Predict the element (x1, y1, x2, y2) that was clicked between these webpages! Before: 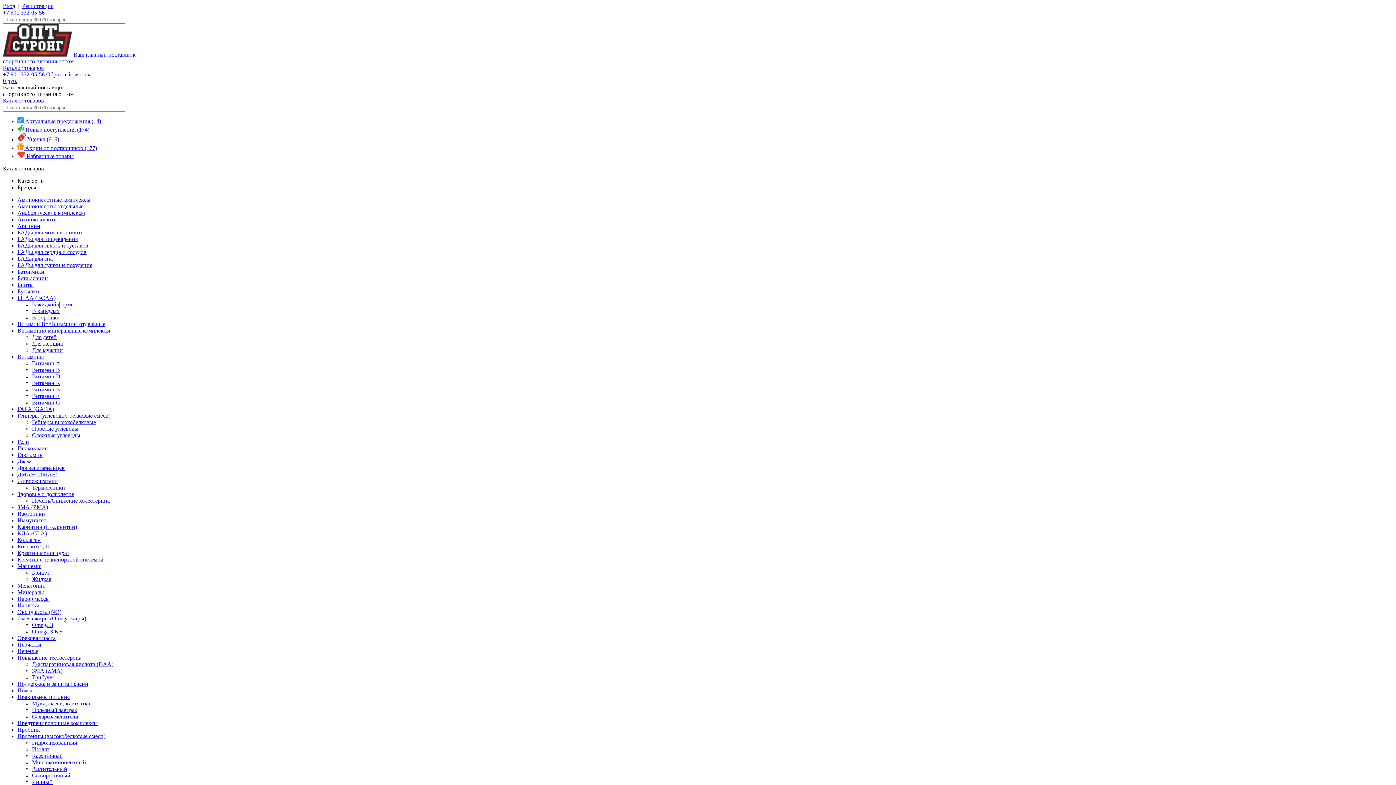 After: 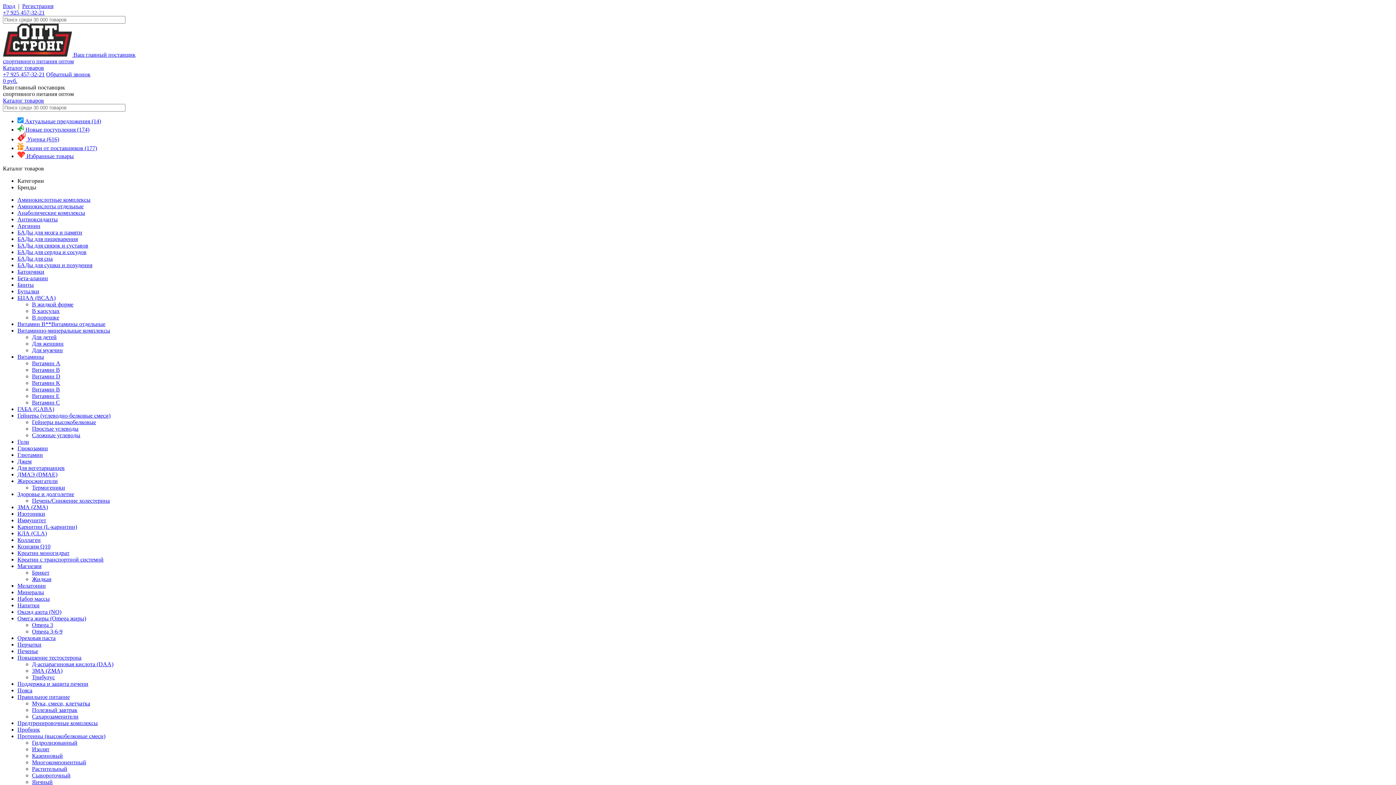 Action: label: Витамин Е bbox: (32, 392, 59, 399)